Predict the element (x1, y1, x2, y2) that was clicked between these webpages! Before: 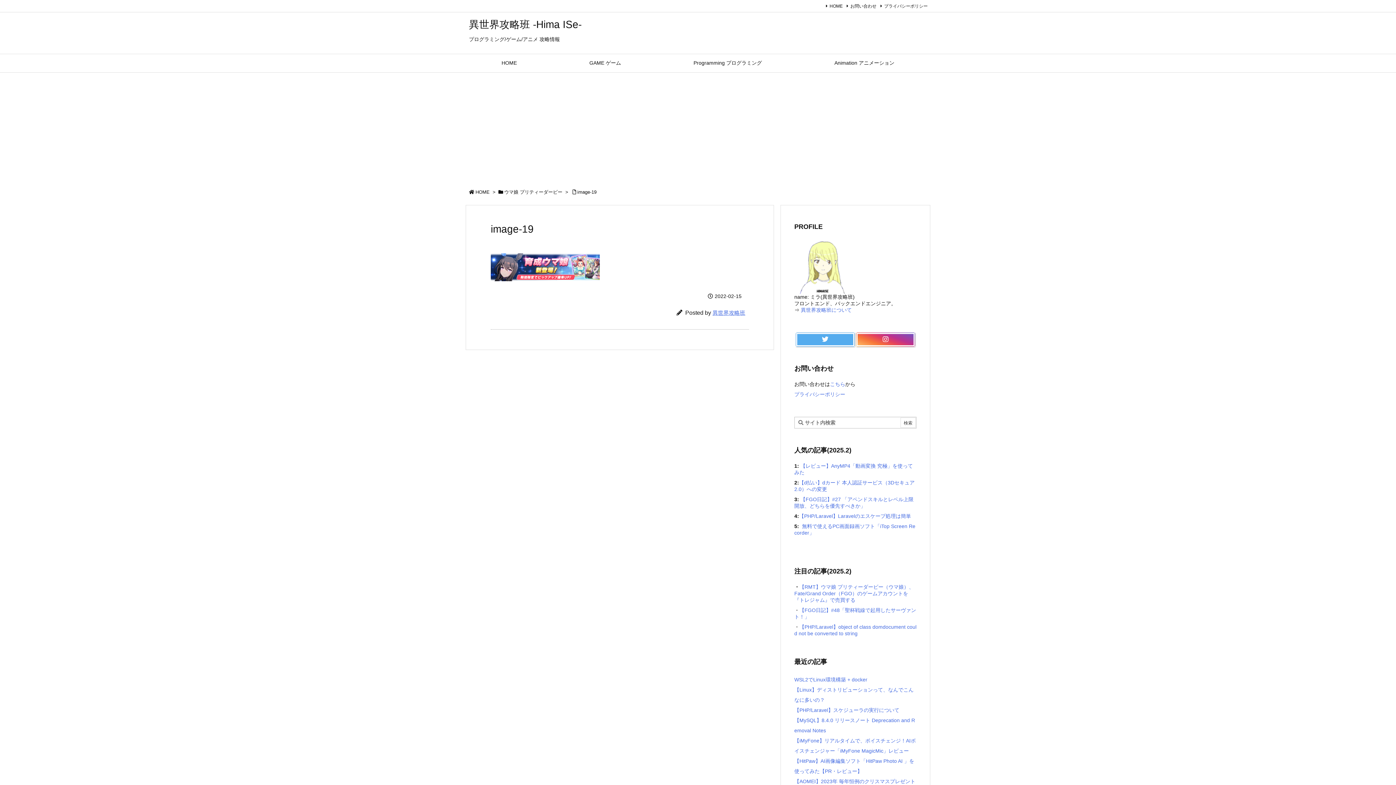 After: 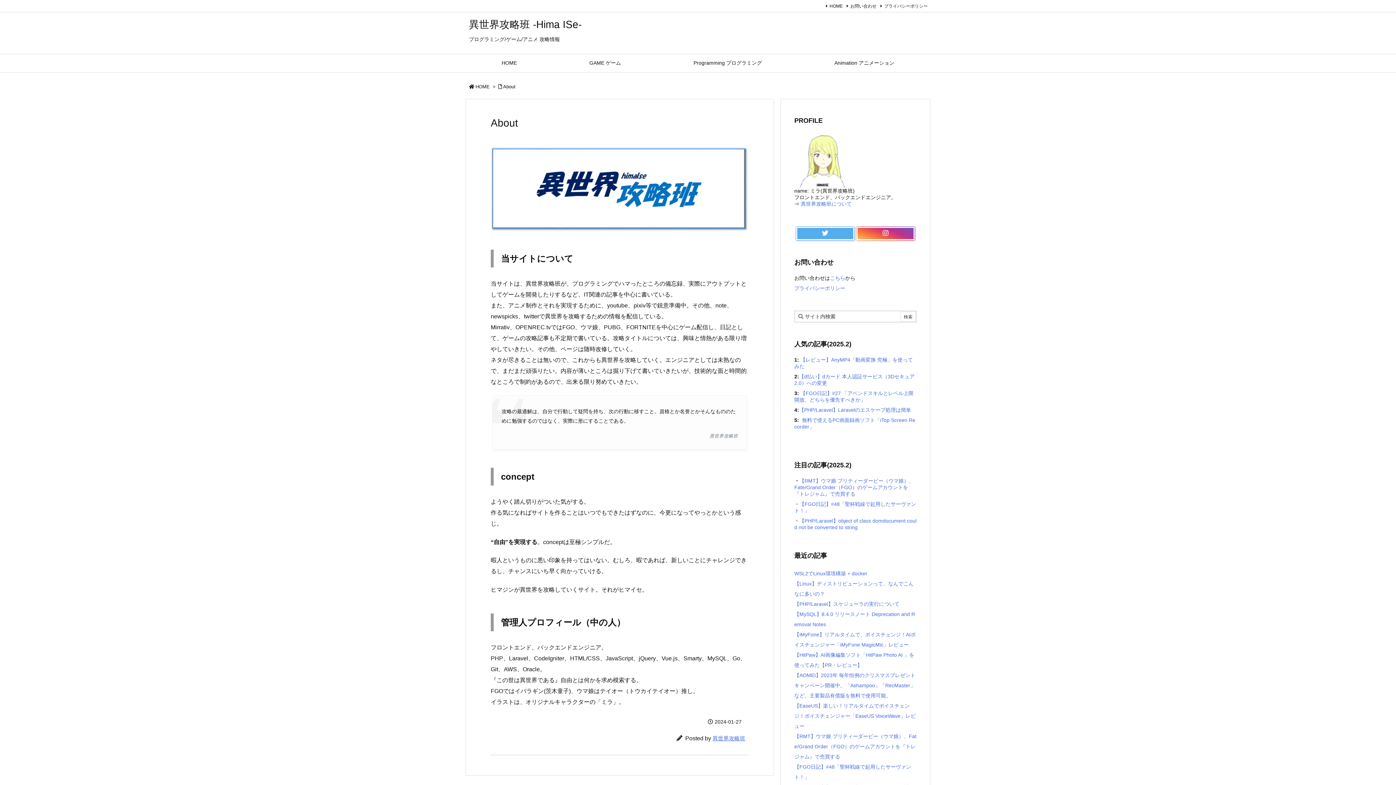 Action: bbox: (801, 307, 852, 313) label: 異世界攻略班について